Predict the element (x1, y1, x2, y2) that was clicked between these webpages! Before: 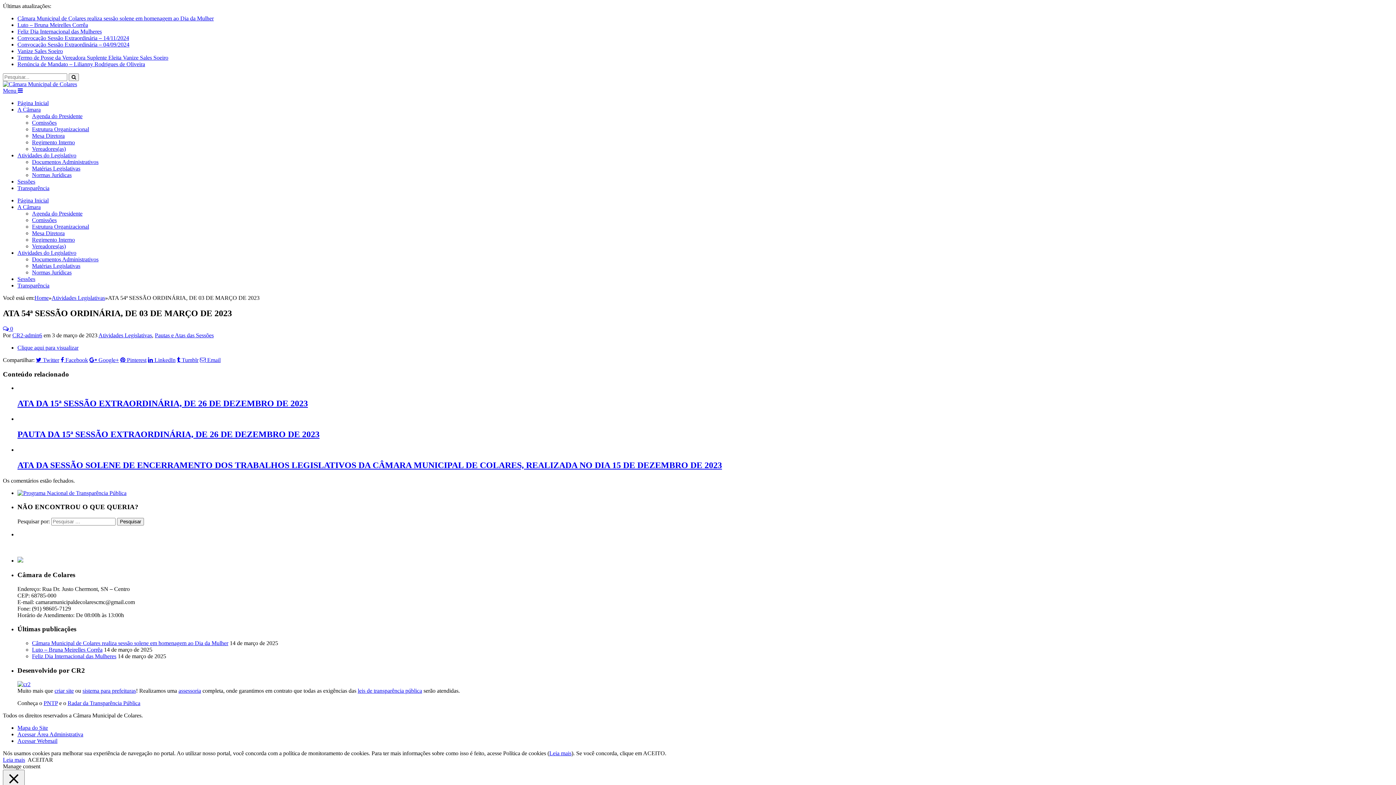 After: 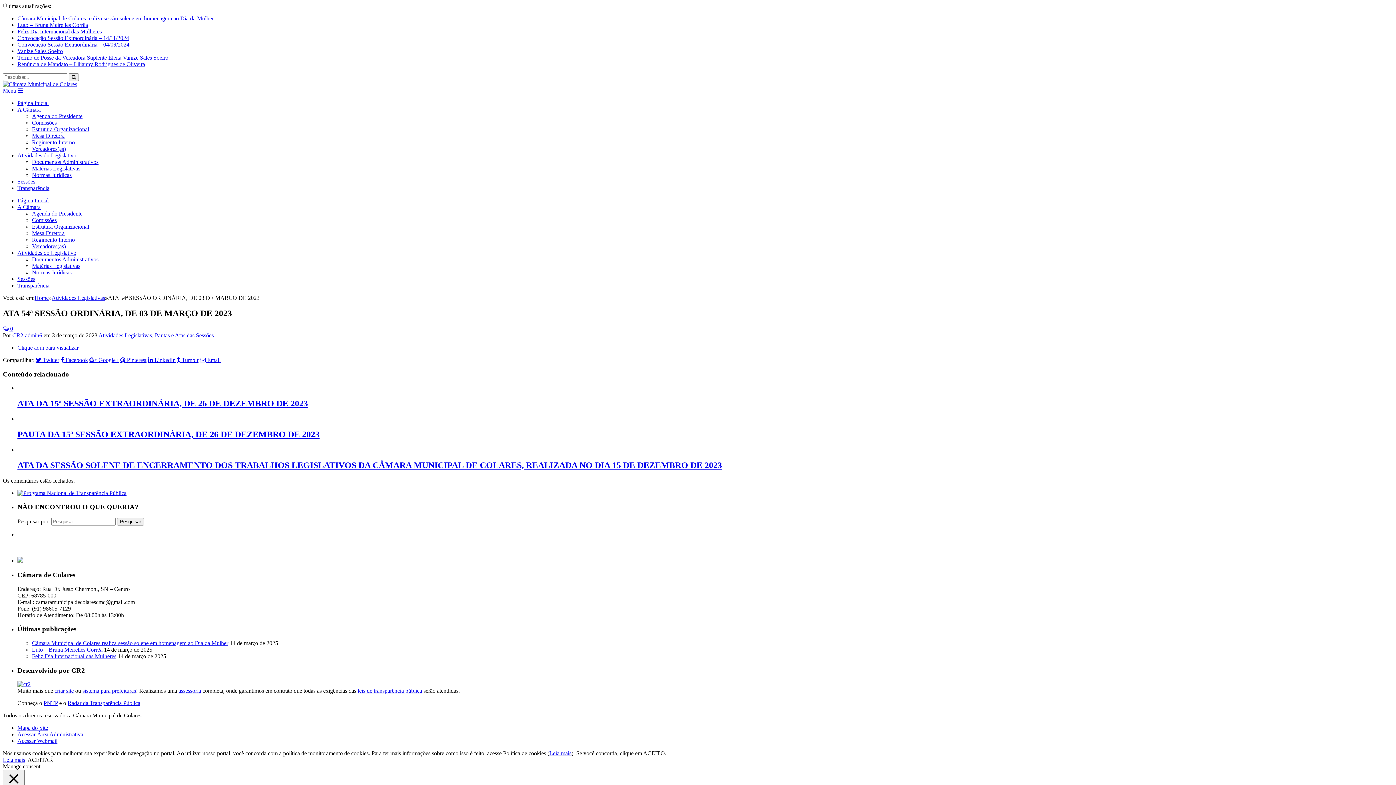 Action: bbox: (82, 688, 136, 694) label: sistema para prefeituras